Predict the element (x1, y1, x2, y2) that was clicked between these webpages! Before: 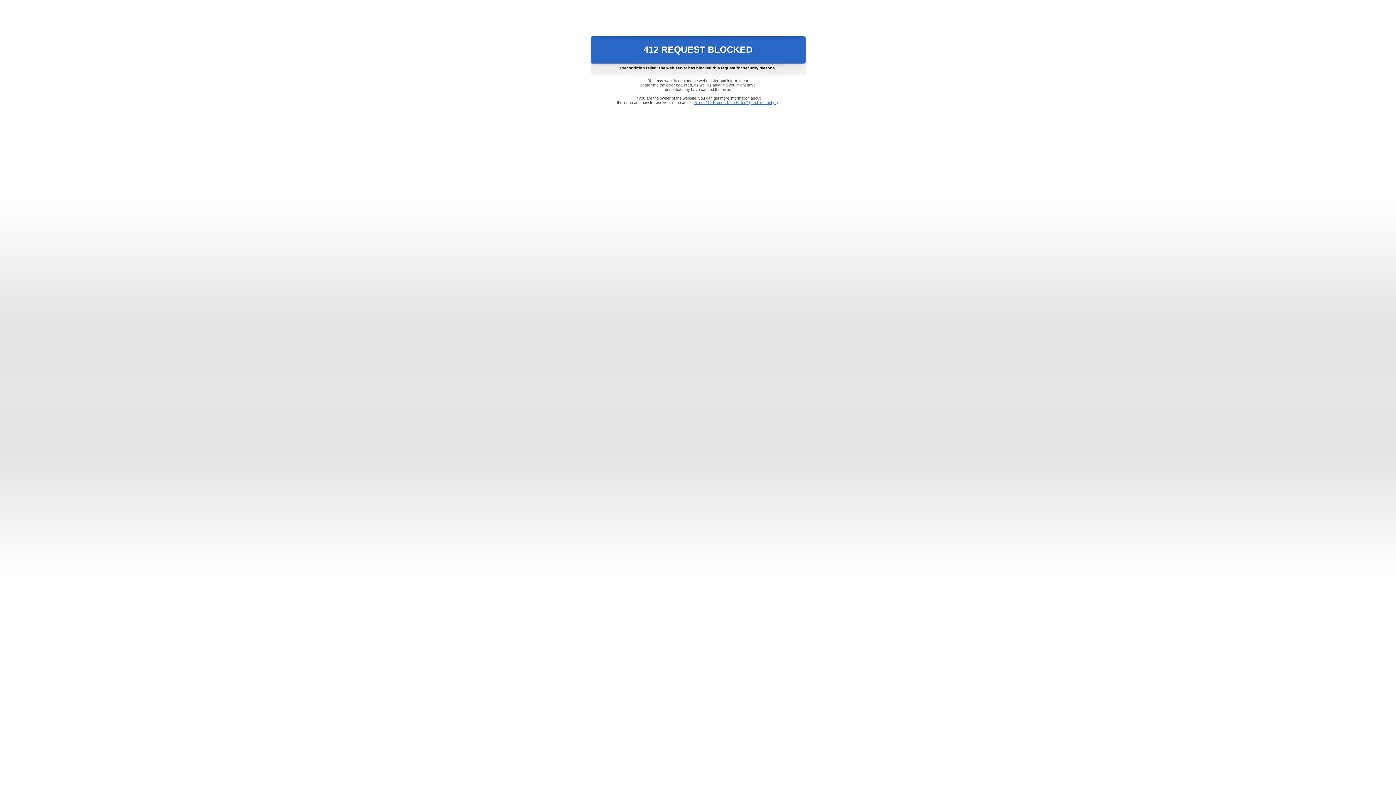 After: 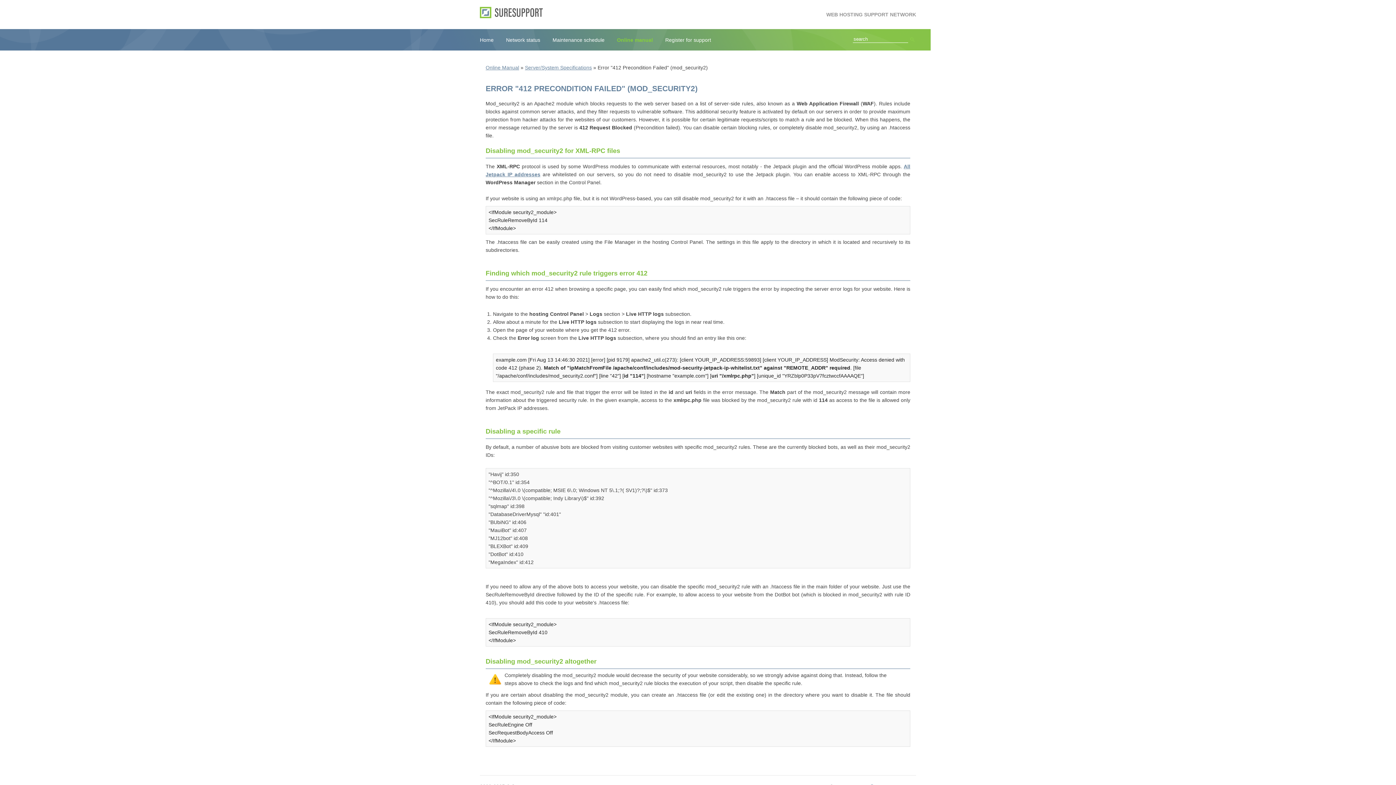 Action: bbox: (693, 100, 778, 104) label: Error "412 Precondition Failed" (mod_security2)